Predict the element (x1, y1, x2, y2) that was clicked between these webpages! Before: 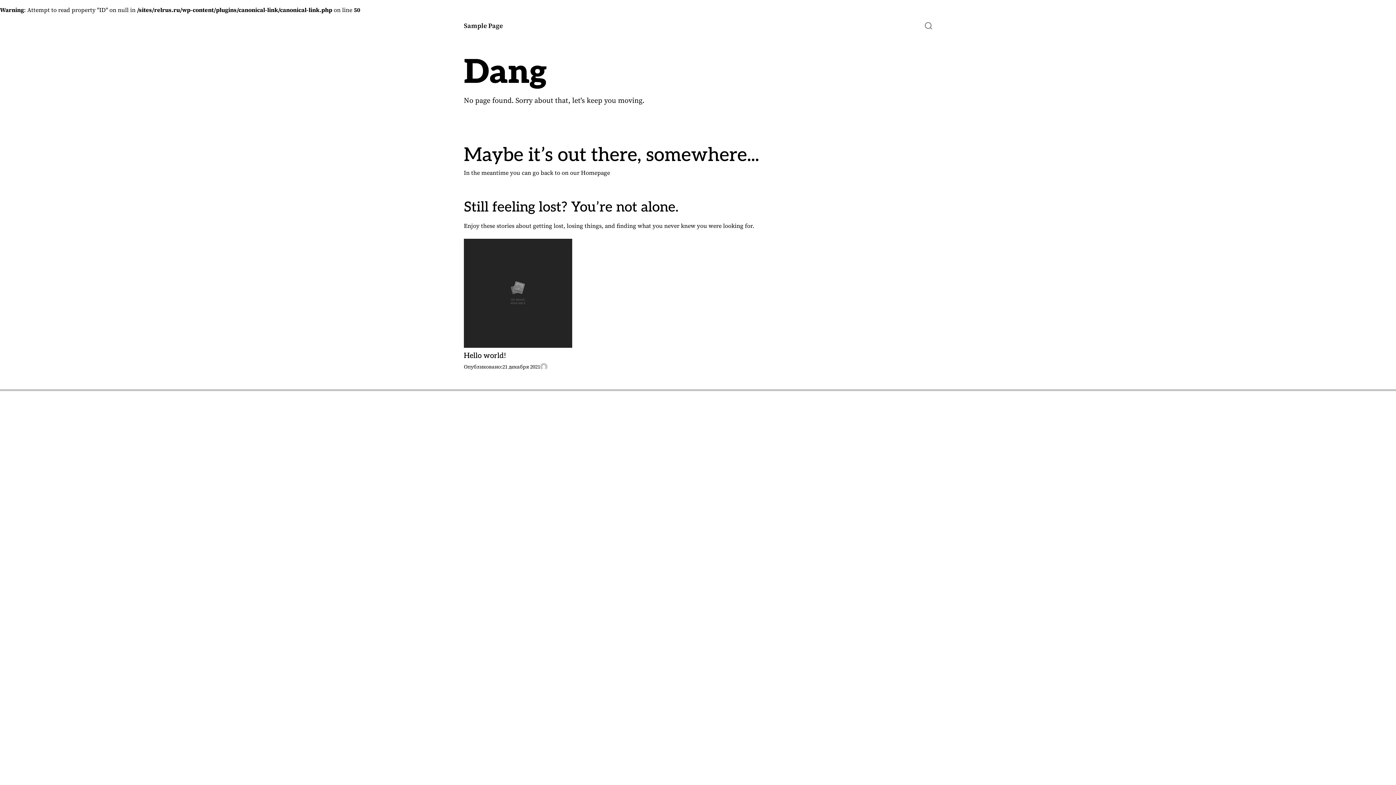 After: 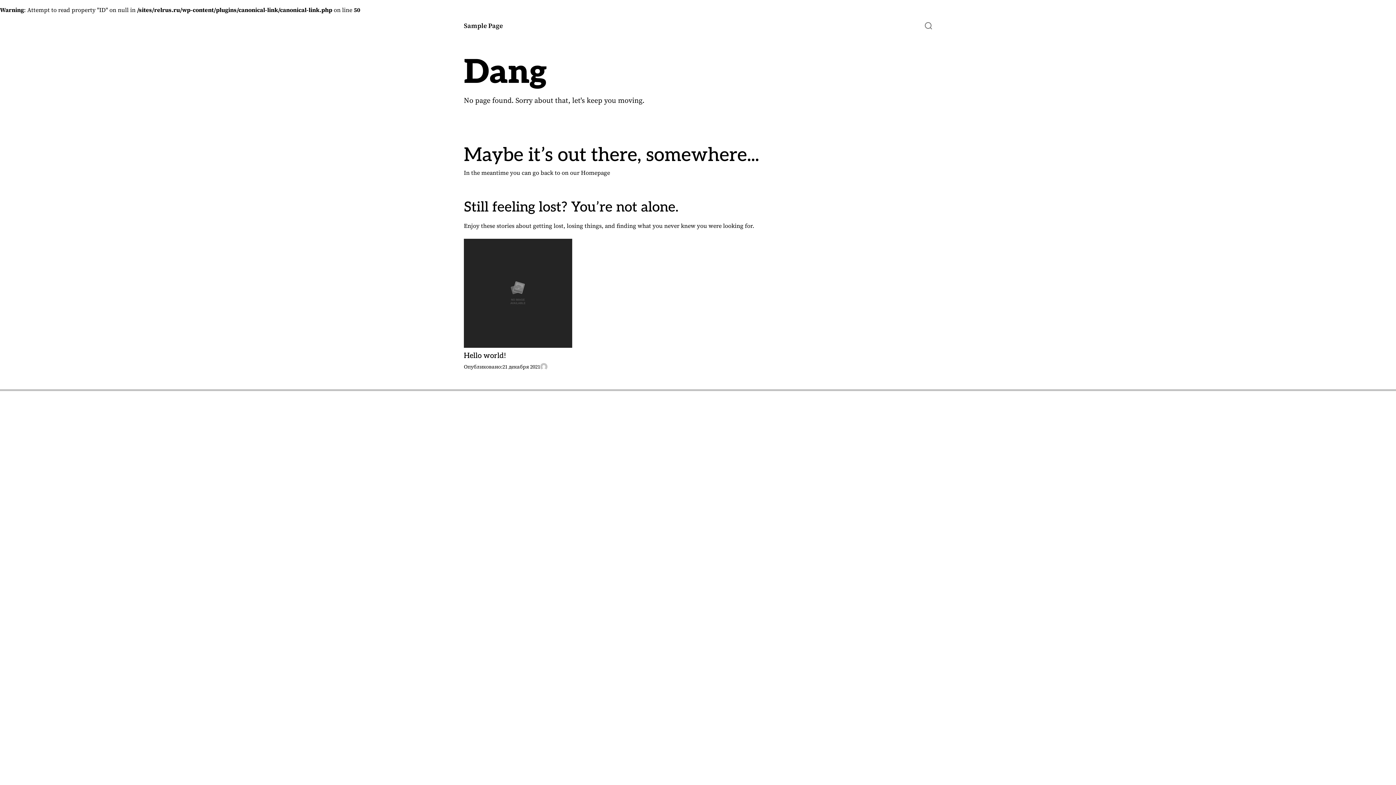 Action: bbox: (540, 363, 547, 370)